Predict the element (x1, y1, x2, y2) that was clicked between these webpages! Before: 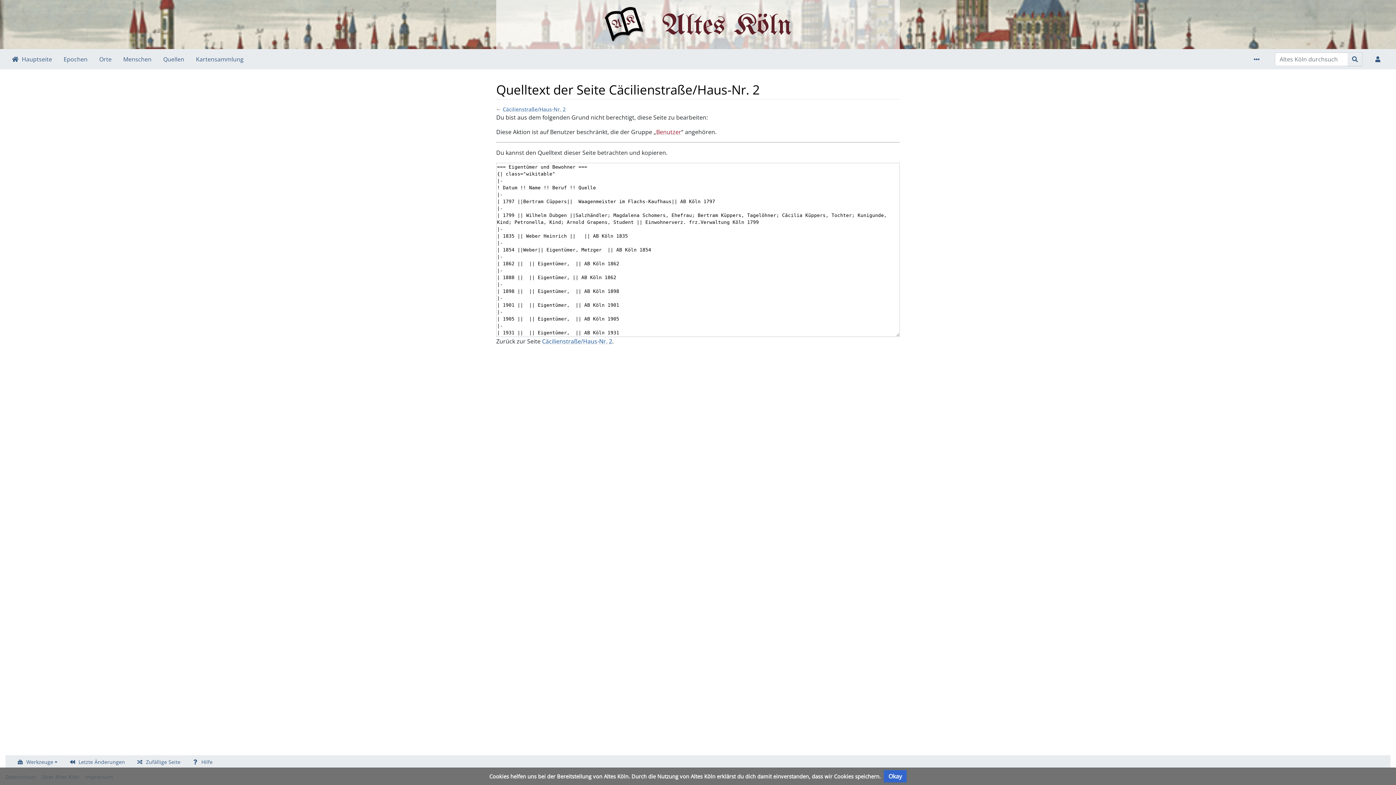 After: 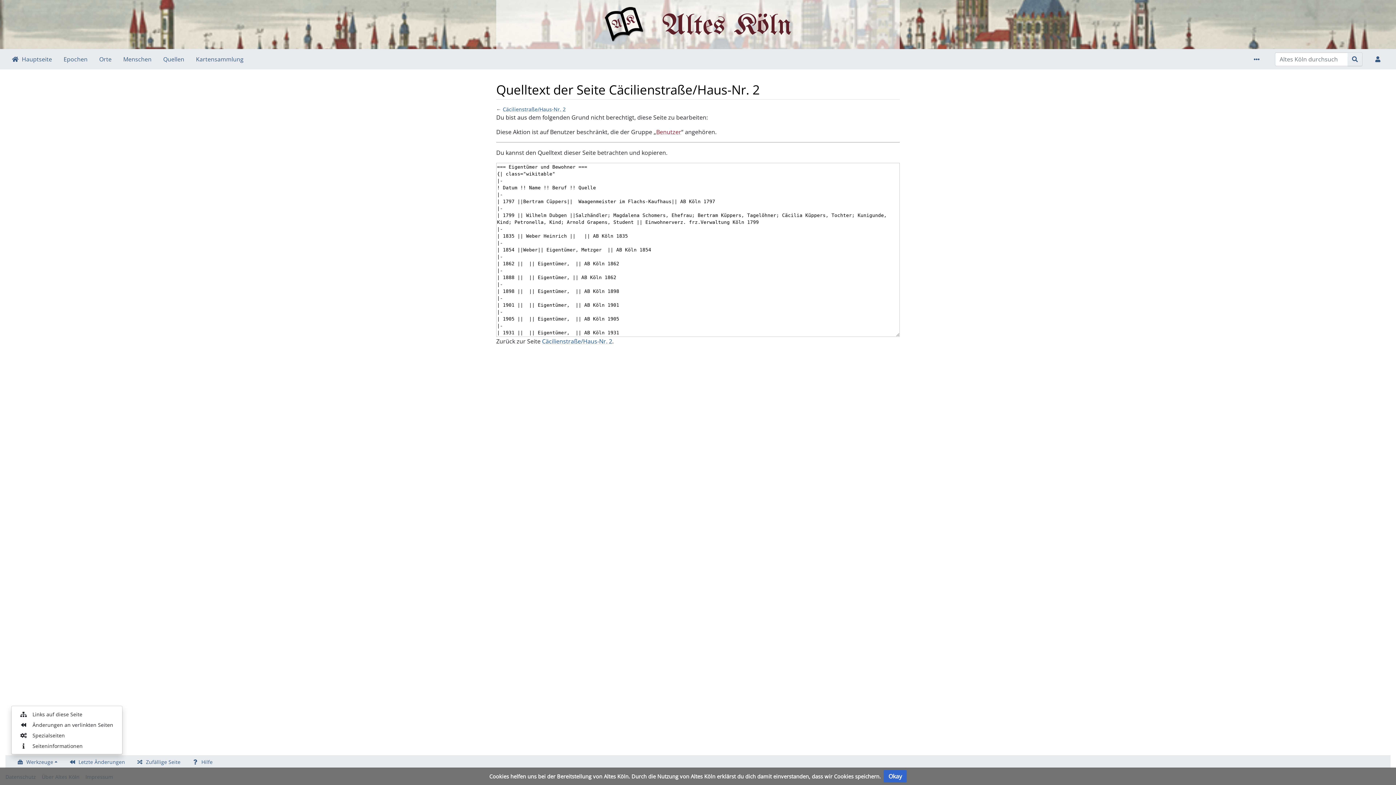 Action: label: Werkzeuge bbox: (11, 755, 63, 769)